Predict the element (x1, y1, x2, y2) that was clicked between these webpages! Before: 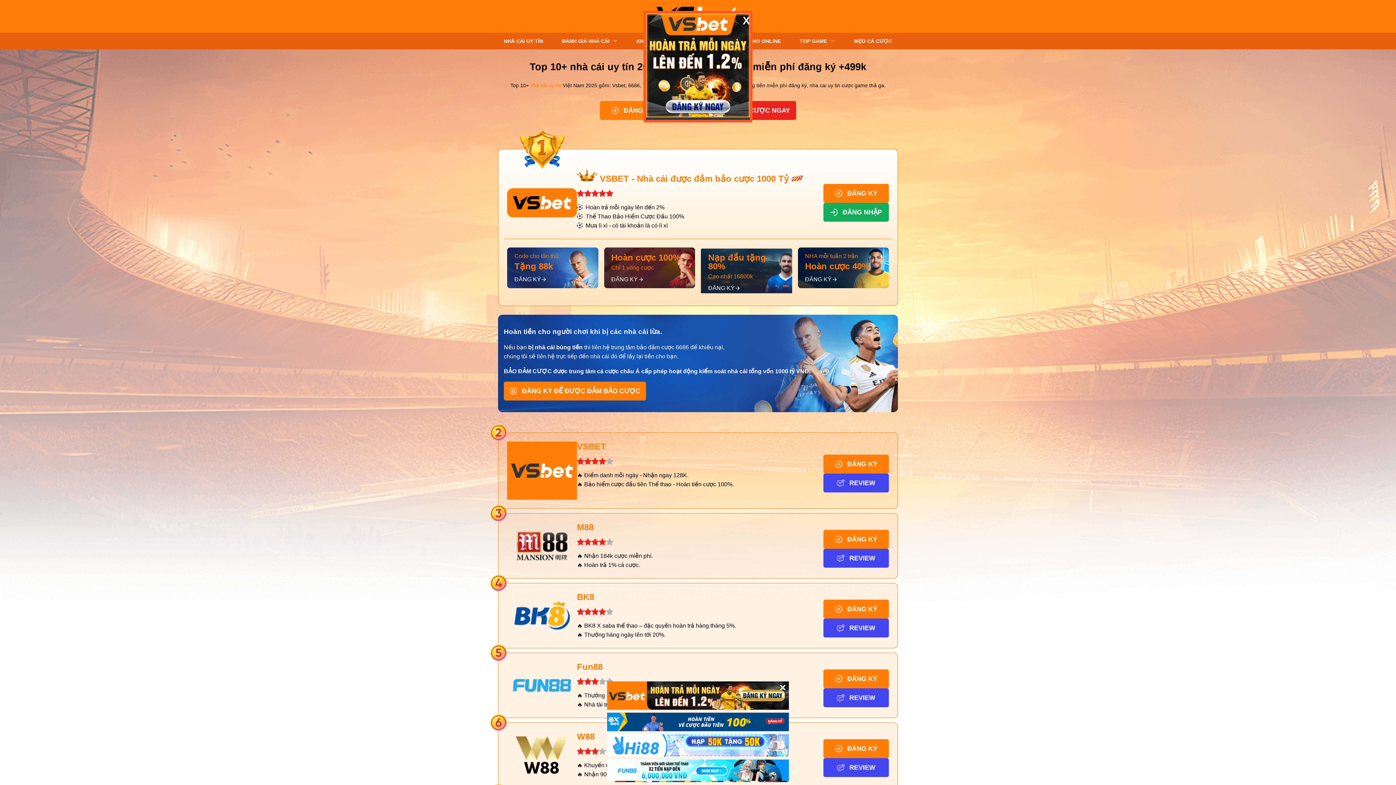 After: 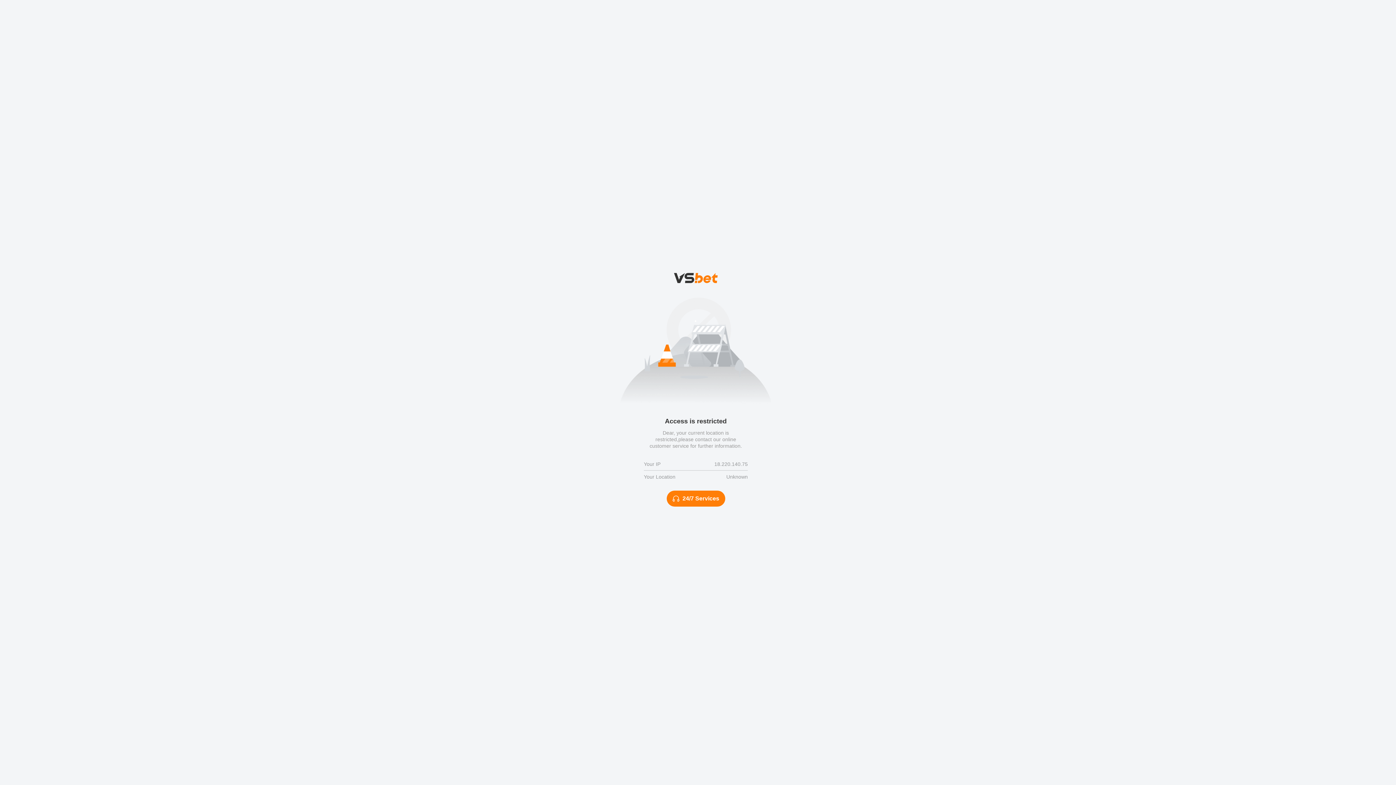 Action: bbox: (823, 454, 889, 473) label: ĐĂNG KÝ